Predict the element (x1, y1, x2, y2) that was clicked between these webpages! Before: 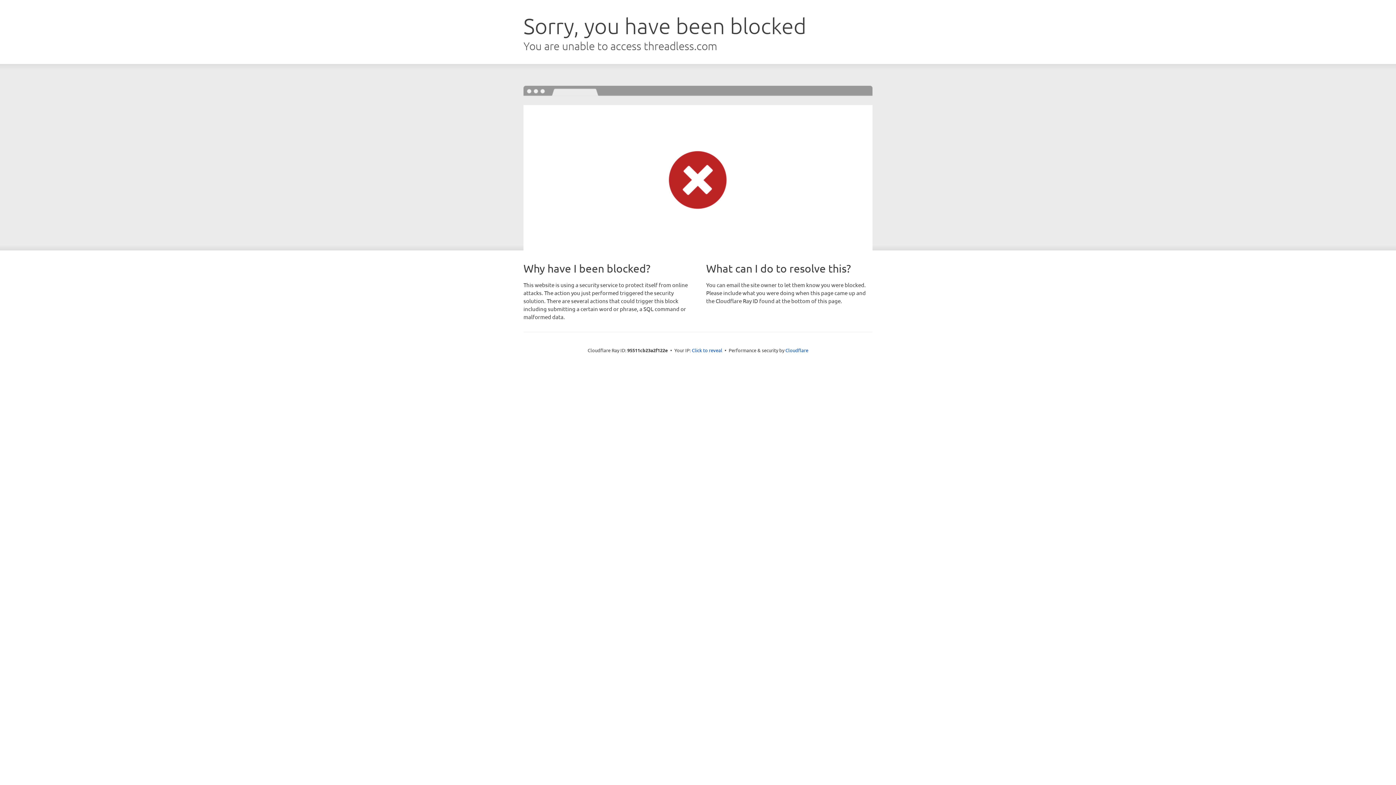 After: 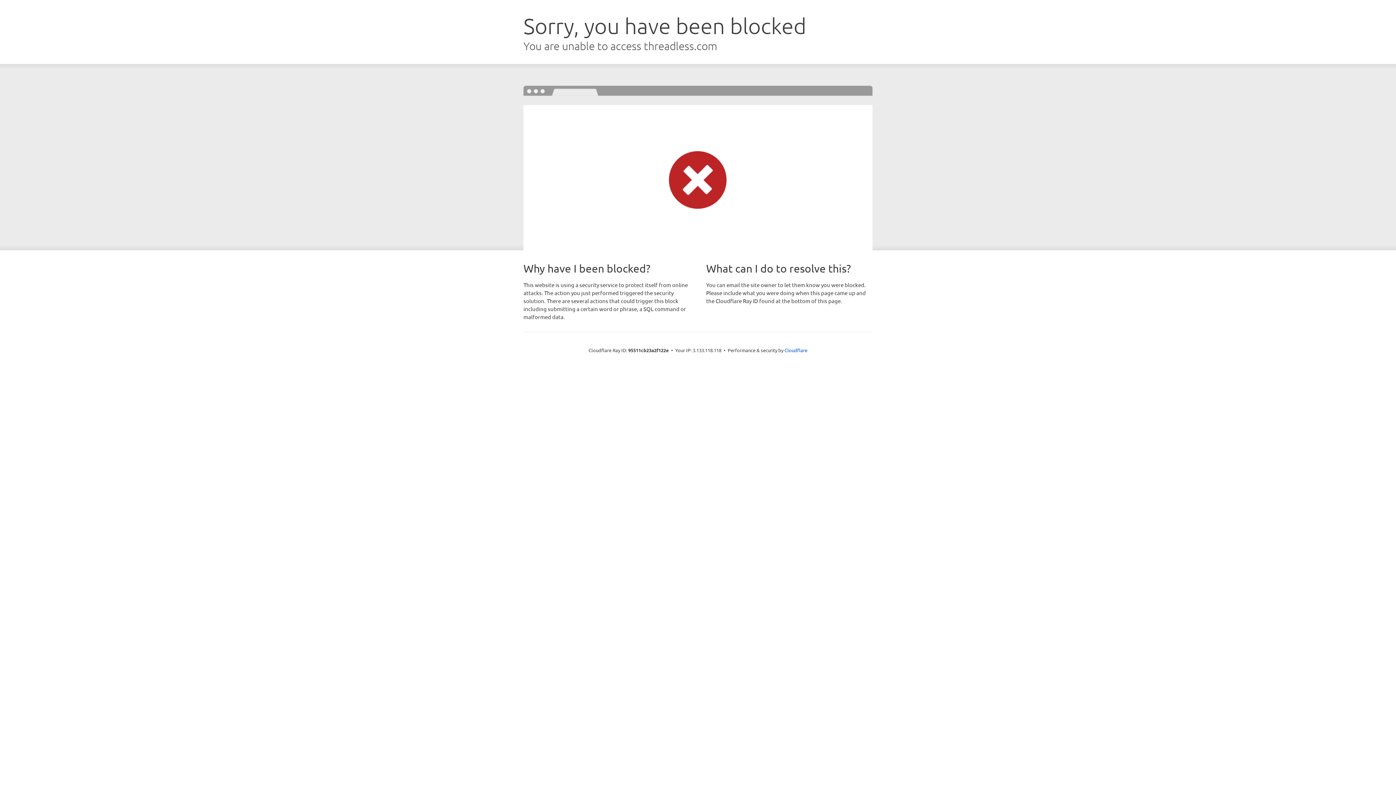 Action: bbox: (692, 346, 722, 353) label: Click to reveal